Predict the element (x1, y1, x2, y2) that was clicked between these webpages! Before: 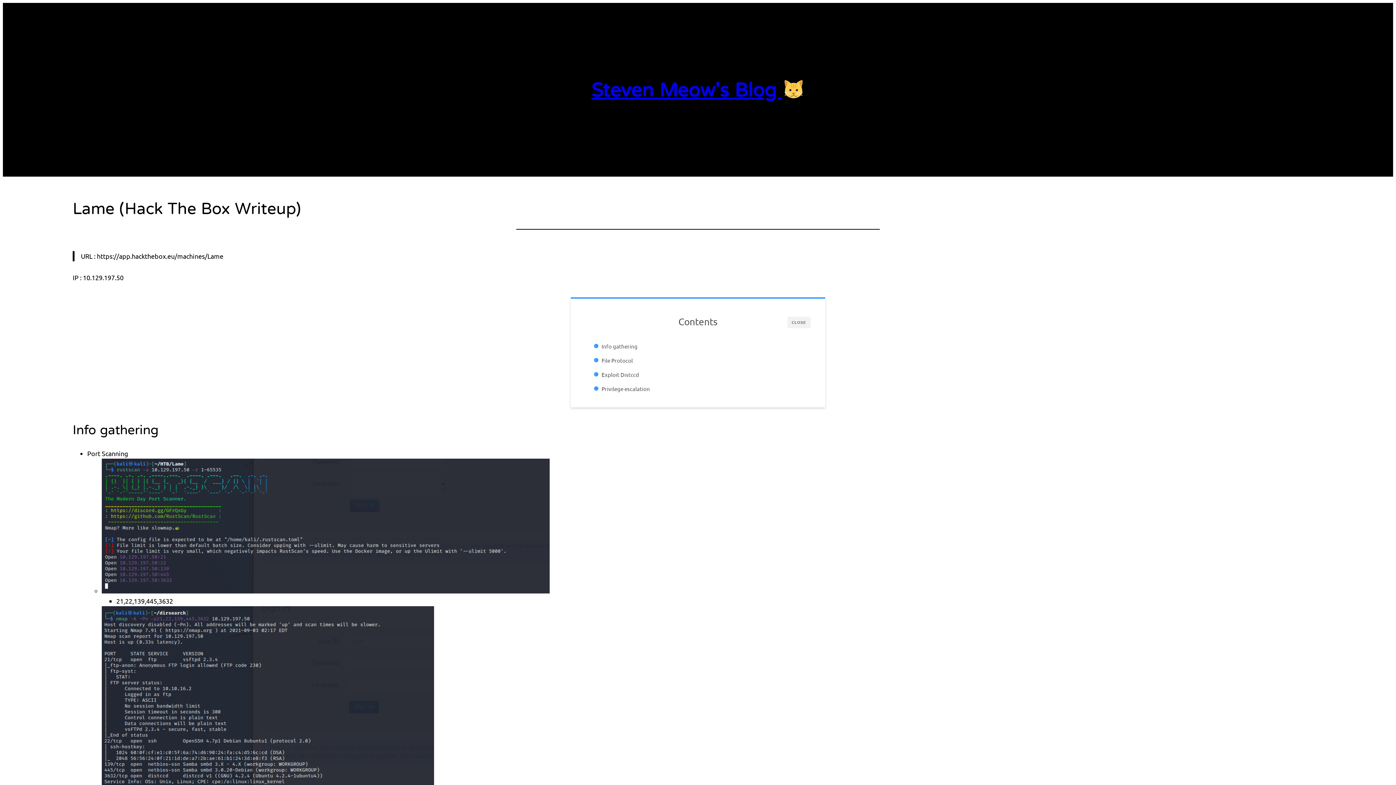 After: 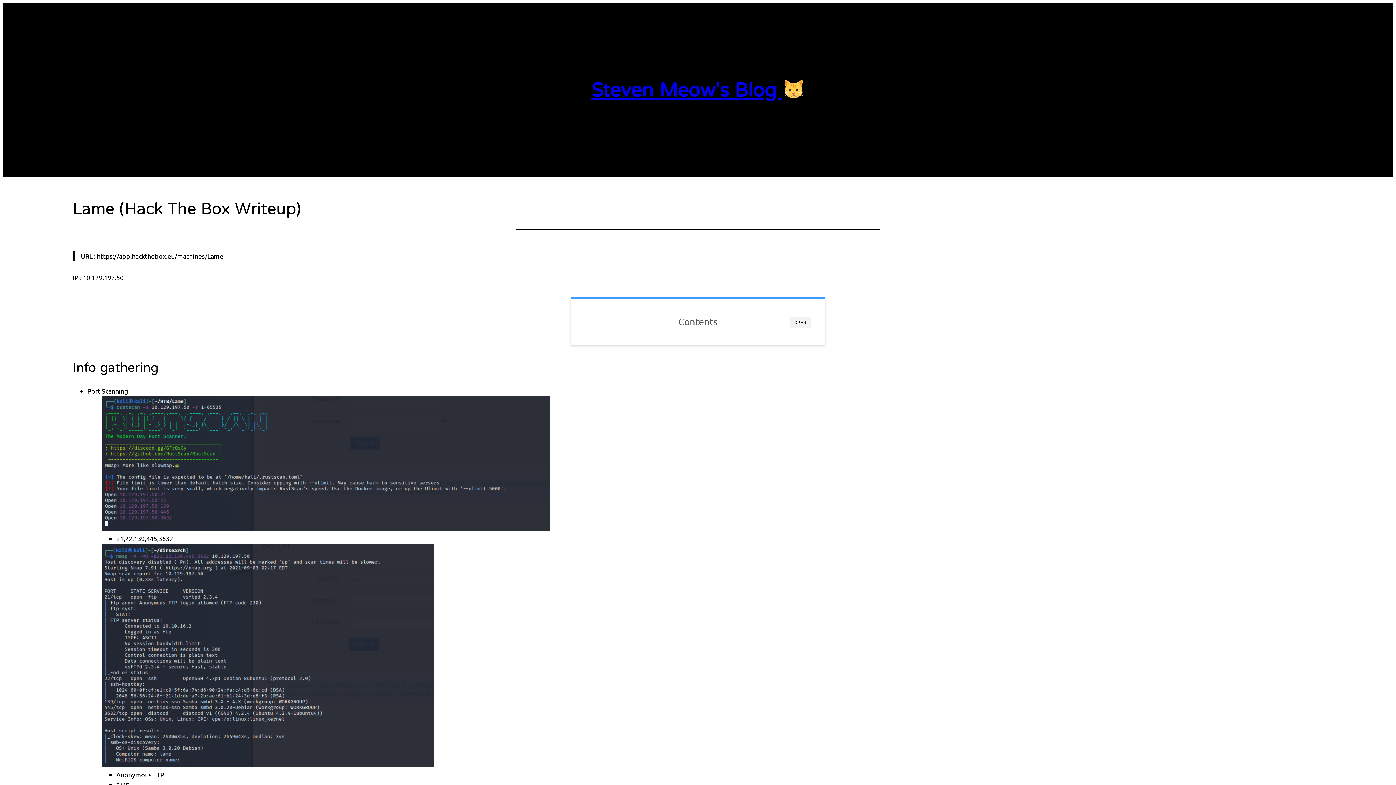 Action: bbox: (787, 317, 810, 328) label: CLOSE